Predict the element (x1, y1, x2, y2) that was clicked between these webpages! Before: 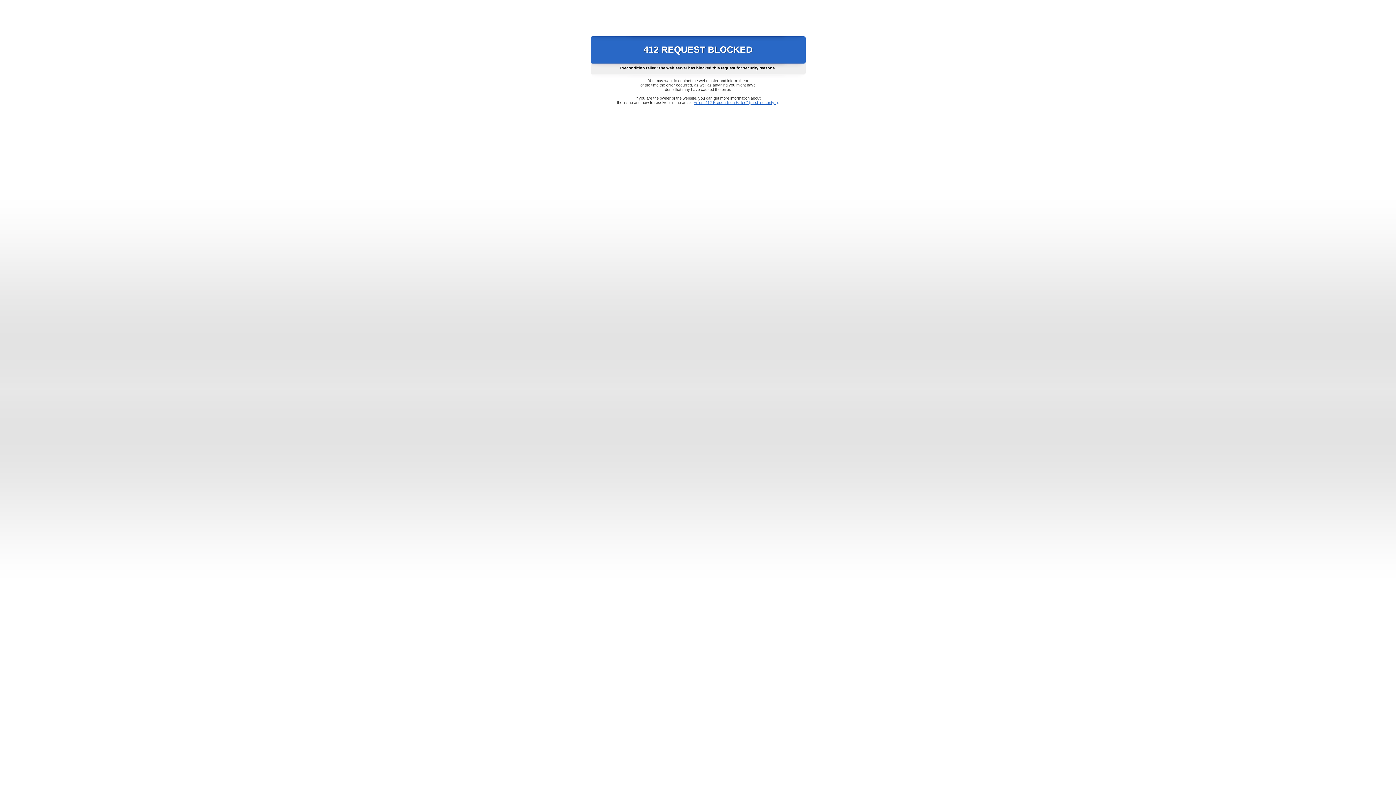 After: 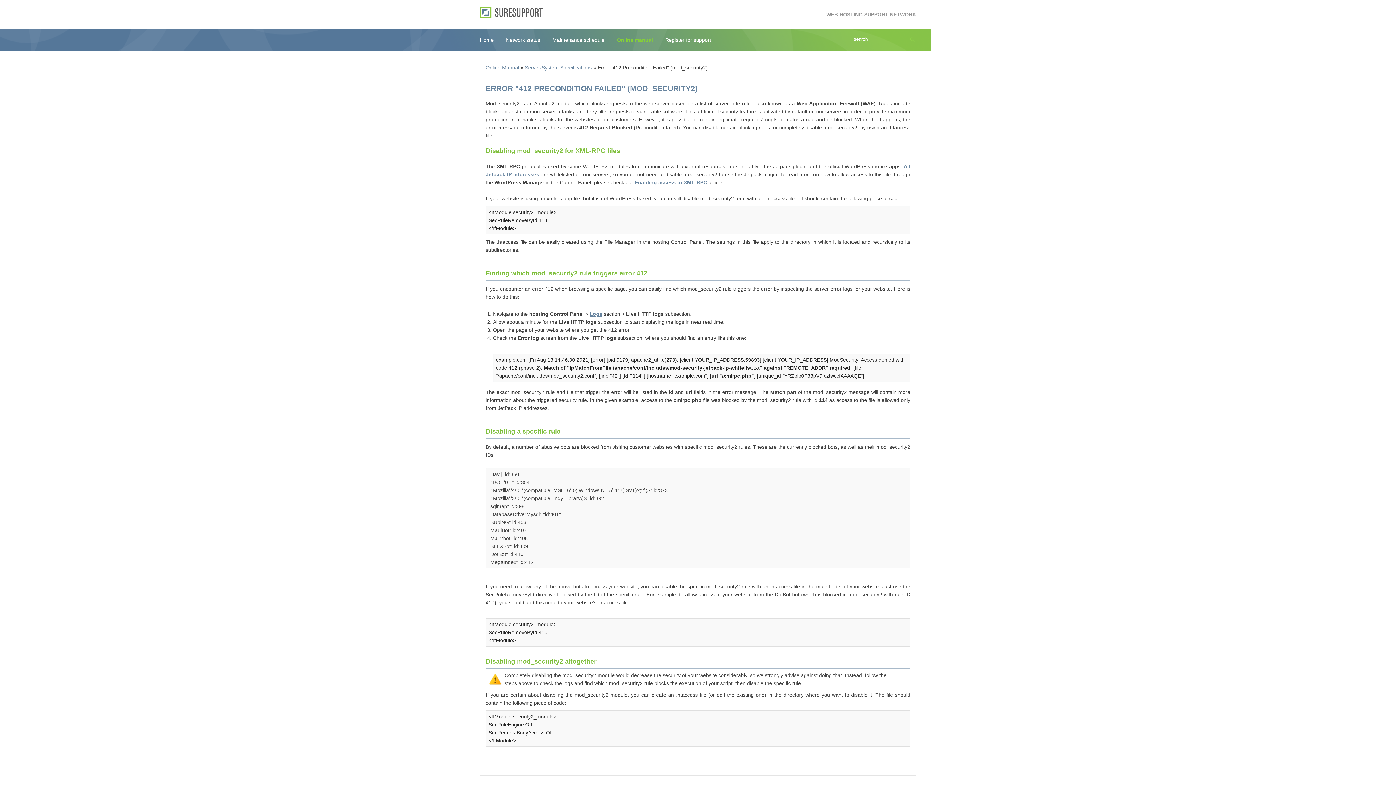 Action: bbox: (693, 100, 778, 104) label: Error "412 Precondition Failed" (mod_security2)